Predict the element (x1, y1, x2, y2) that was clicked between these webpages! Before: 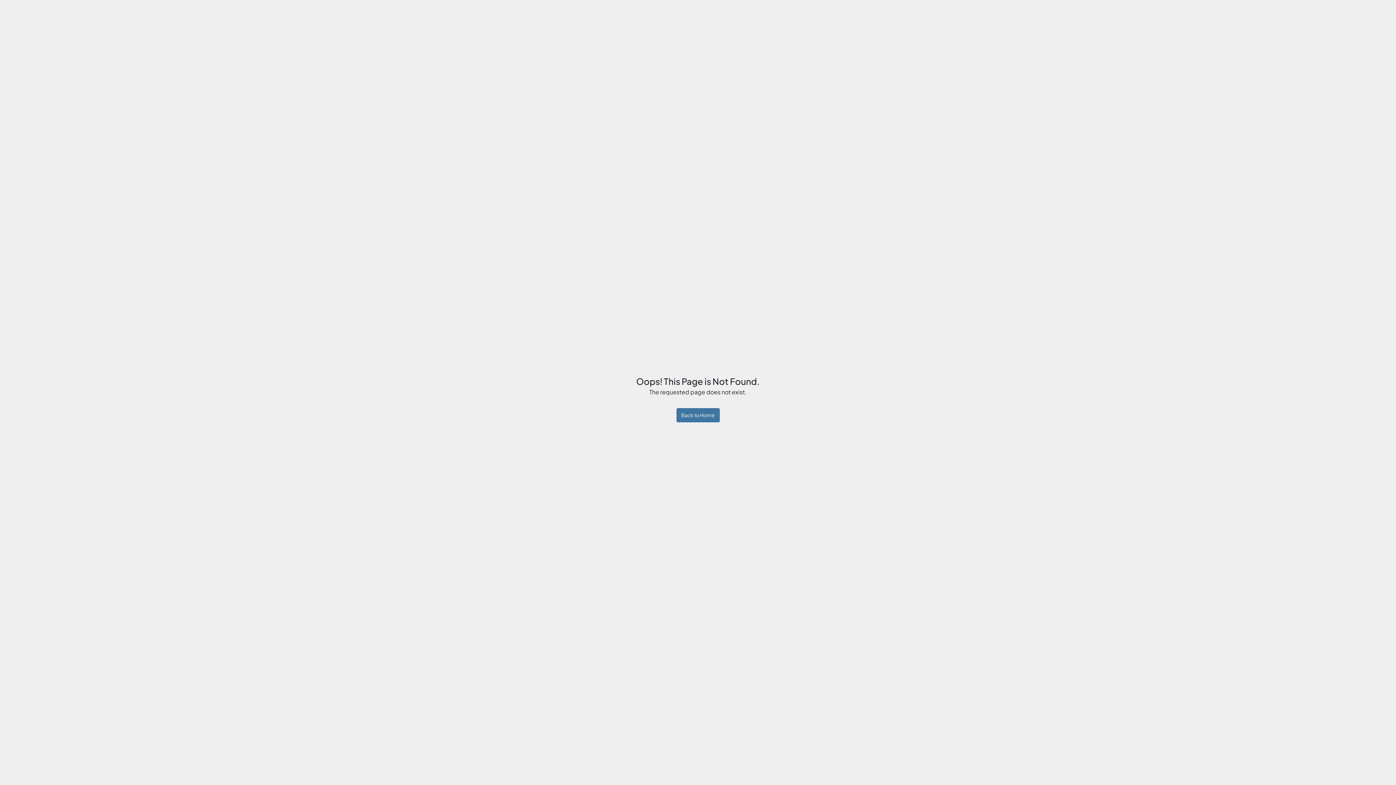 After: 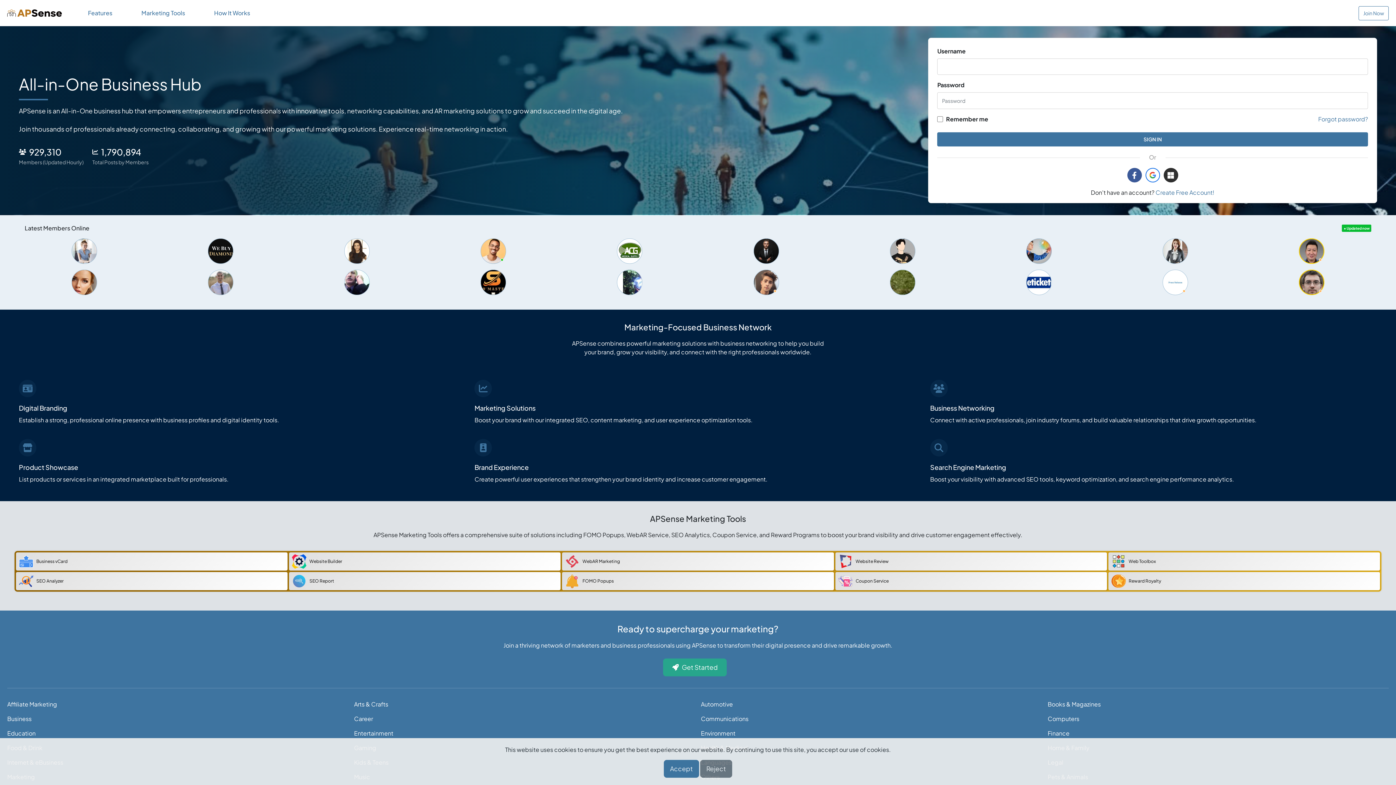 Action: label: Back to Home bbox: (676, 408, 719, 422)